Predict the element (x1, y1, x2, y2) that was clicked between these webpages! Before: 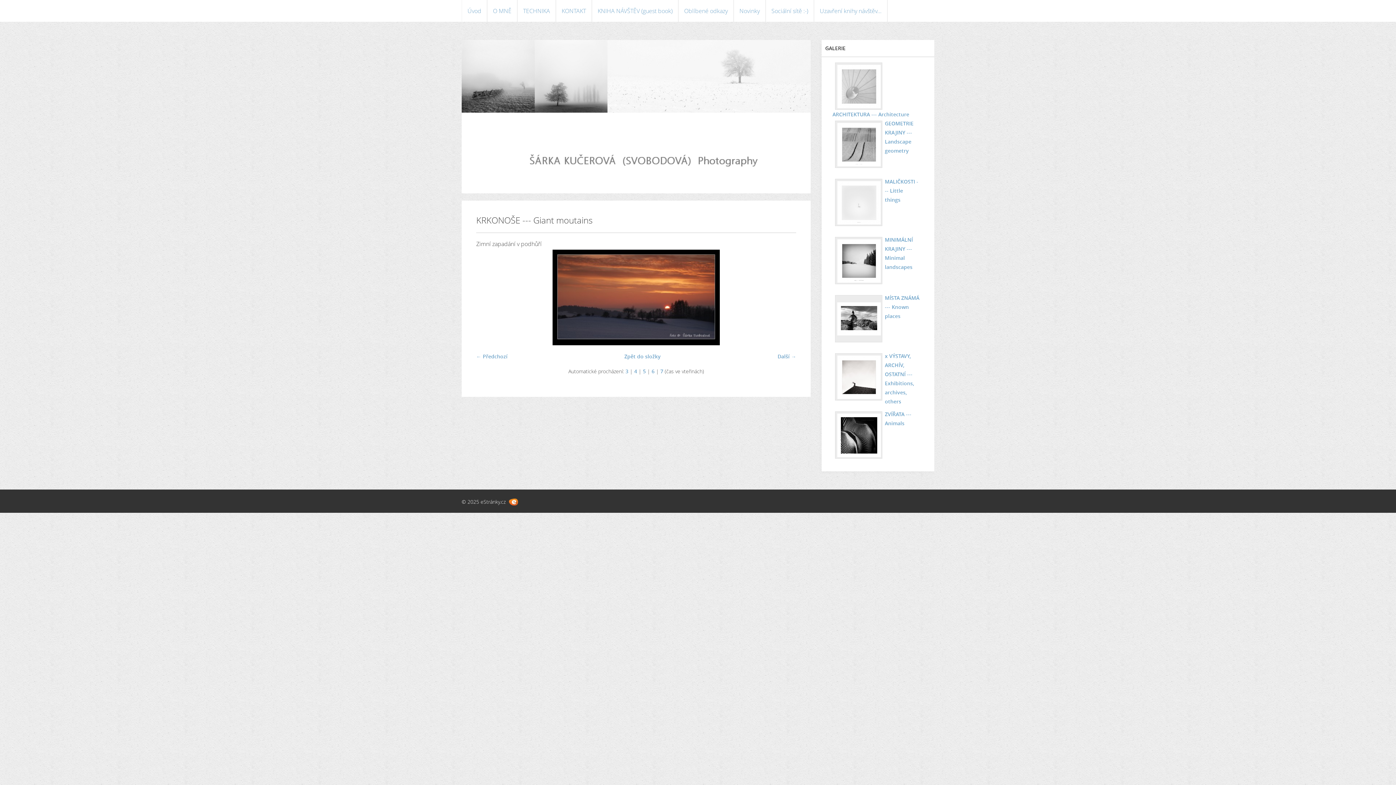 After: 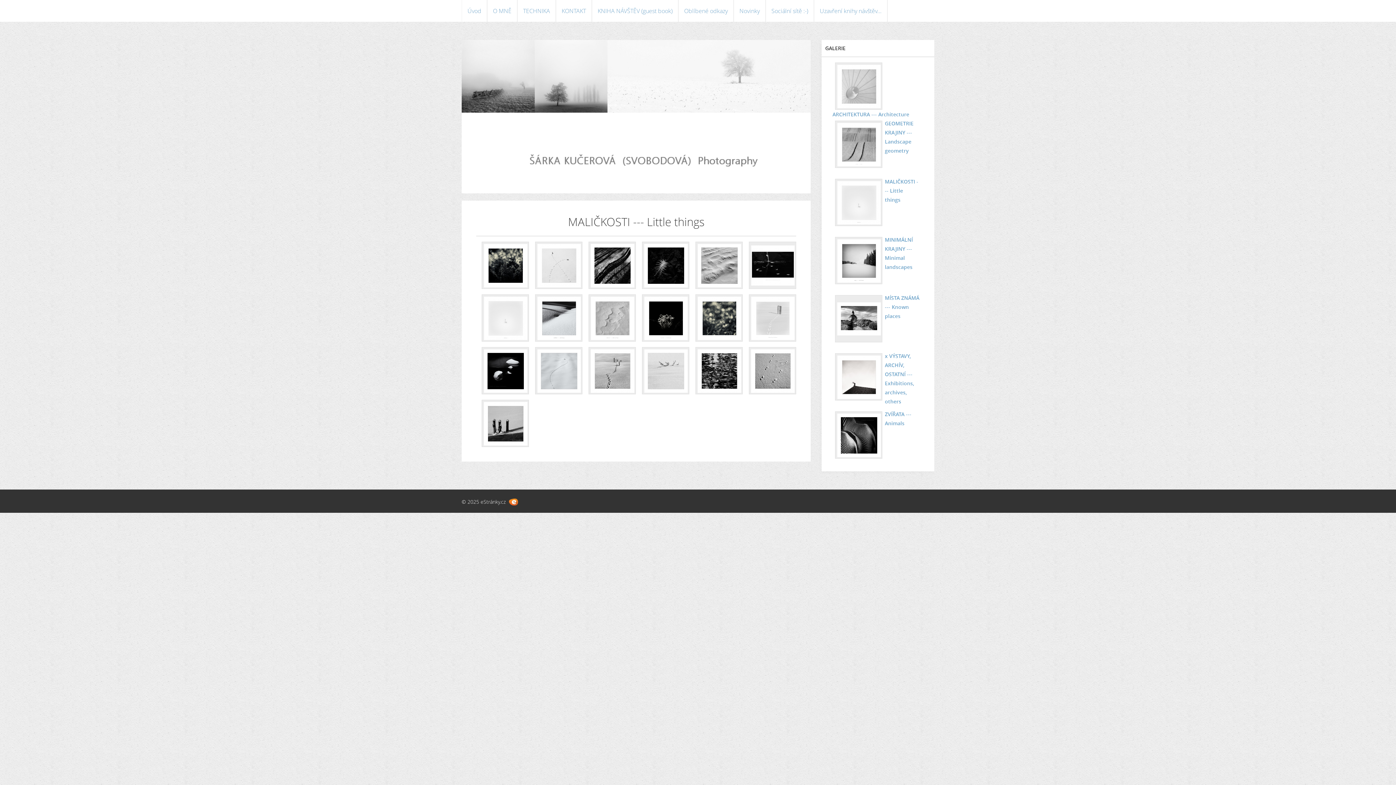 Action: bbox: (835, 179, 882, 226)